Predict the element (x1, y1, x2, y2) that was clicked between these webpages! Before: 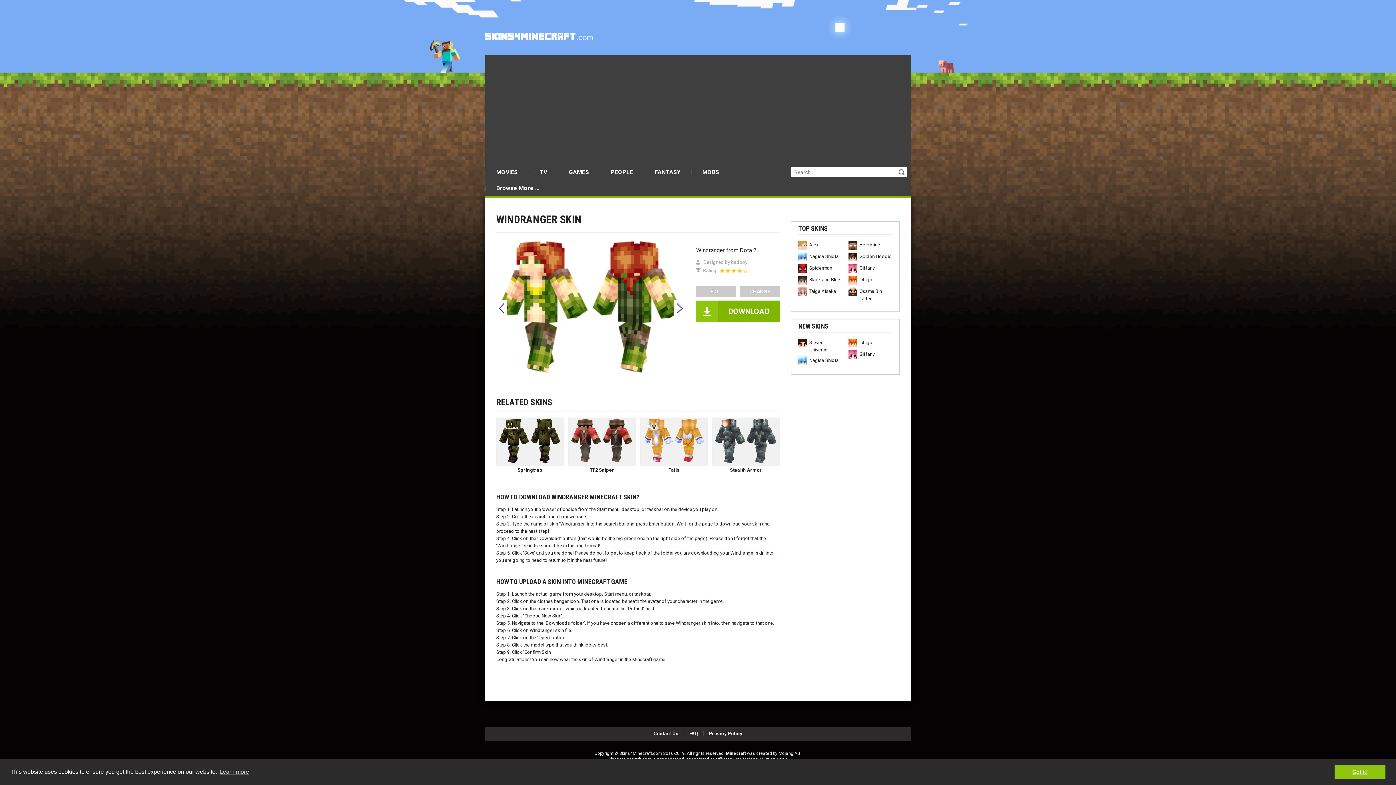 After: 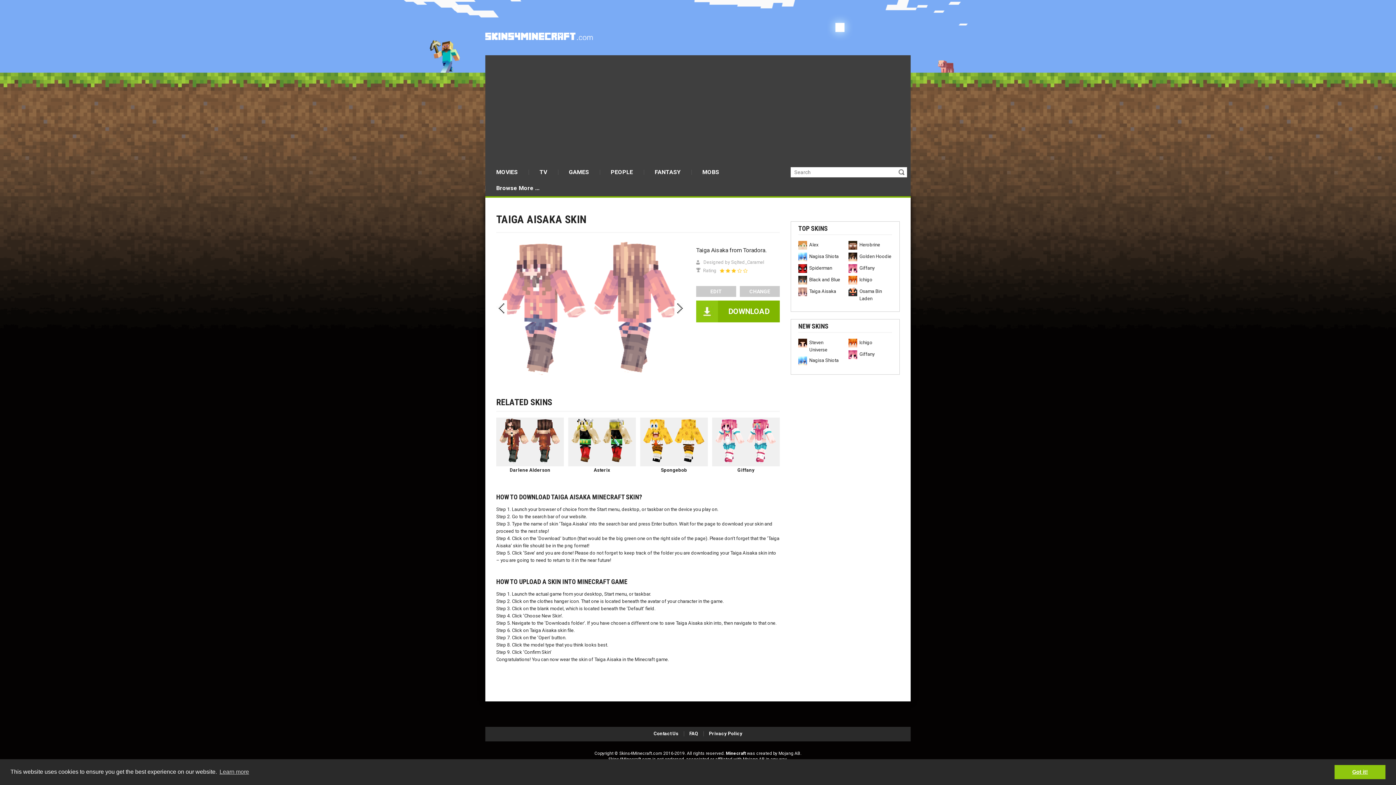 Action: label: Taiga Aisaka bbox: (798, 288, 842, 296)